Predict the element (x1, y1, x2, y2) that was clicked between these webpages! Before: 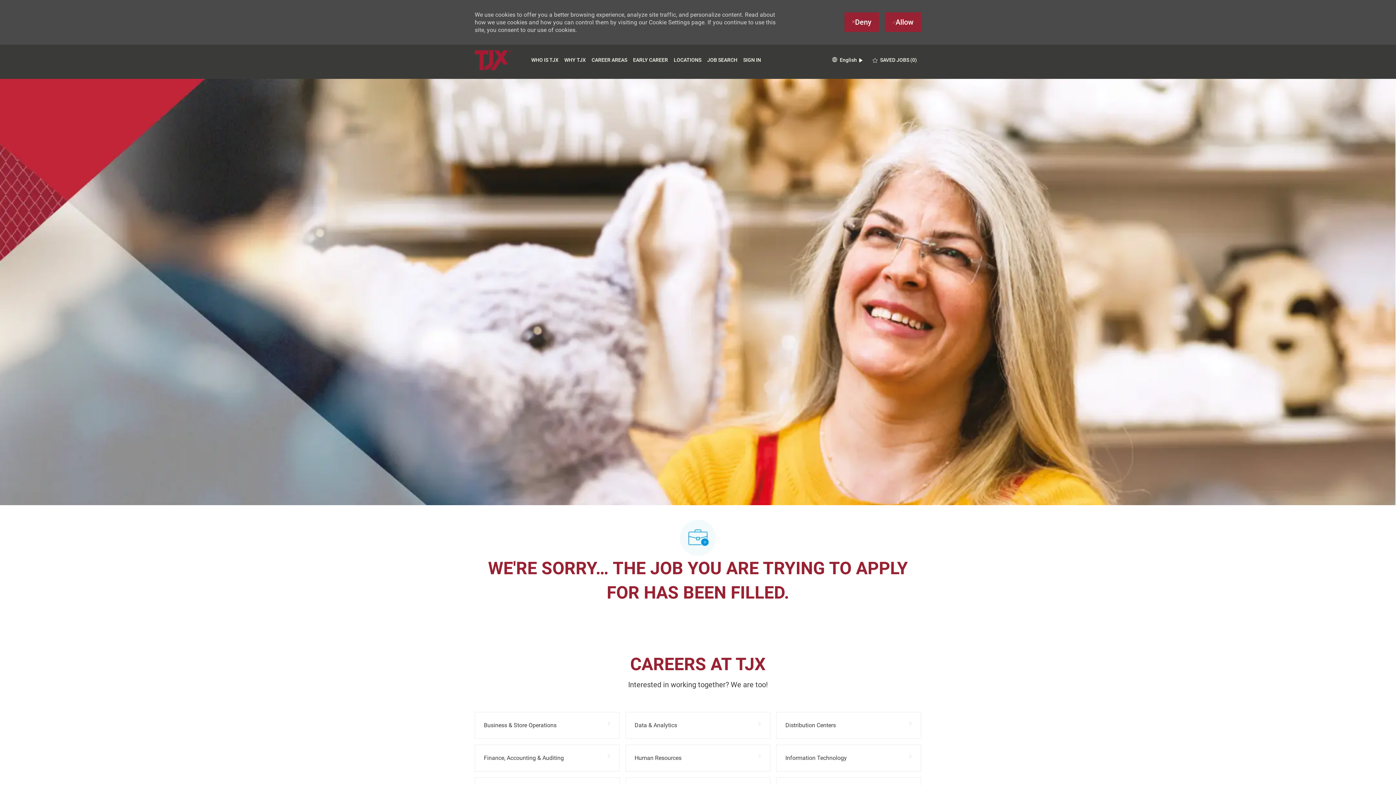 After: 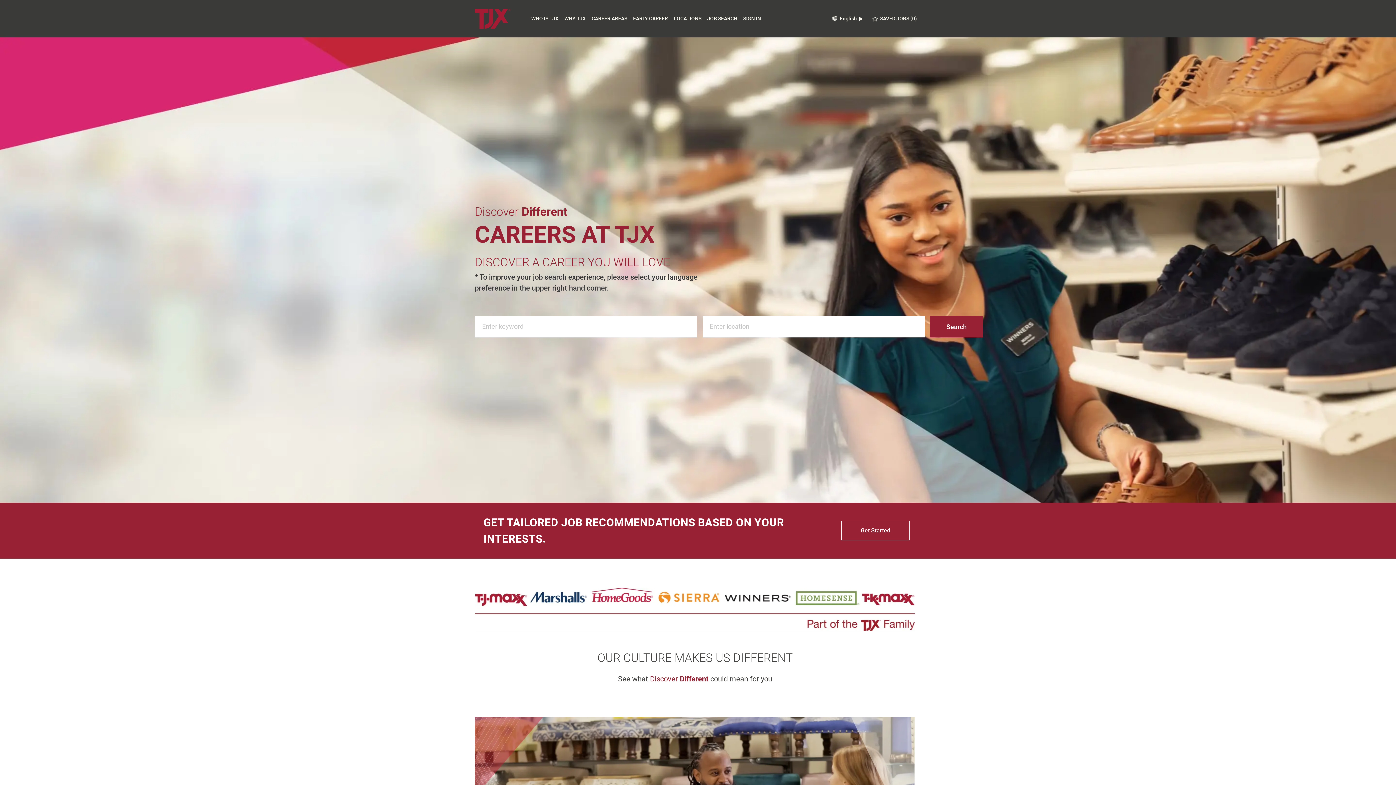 Action: bbox: (474, 49, 511, 69) label: TJX logo- Visit Our Homepage